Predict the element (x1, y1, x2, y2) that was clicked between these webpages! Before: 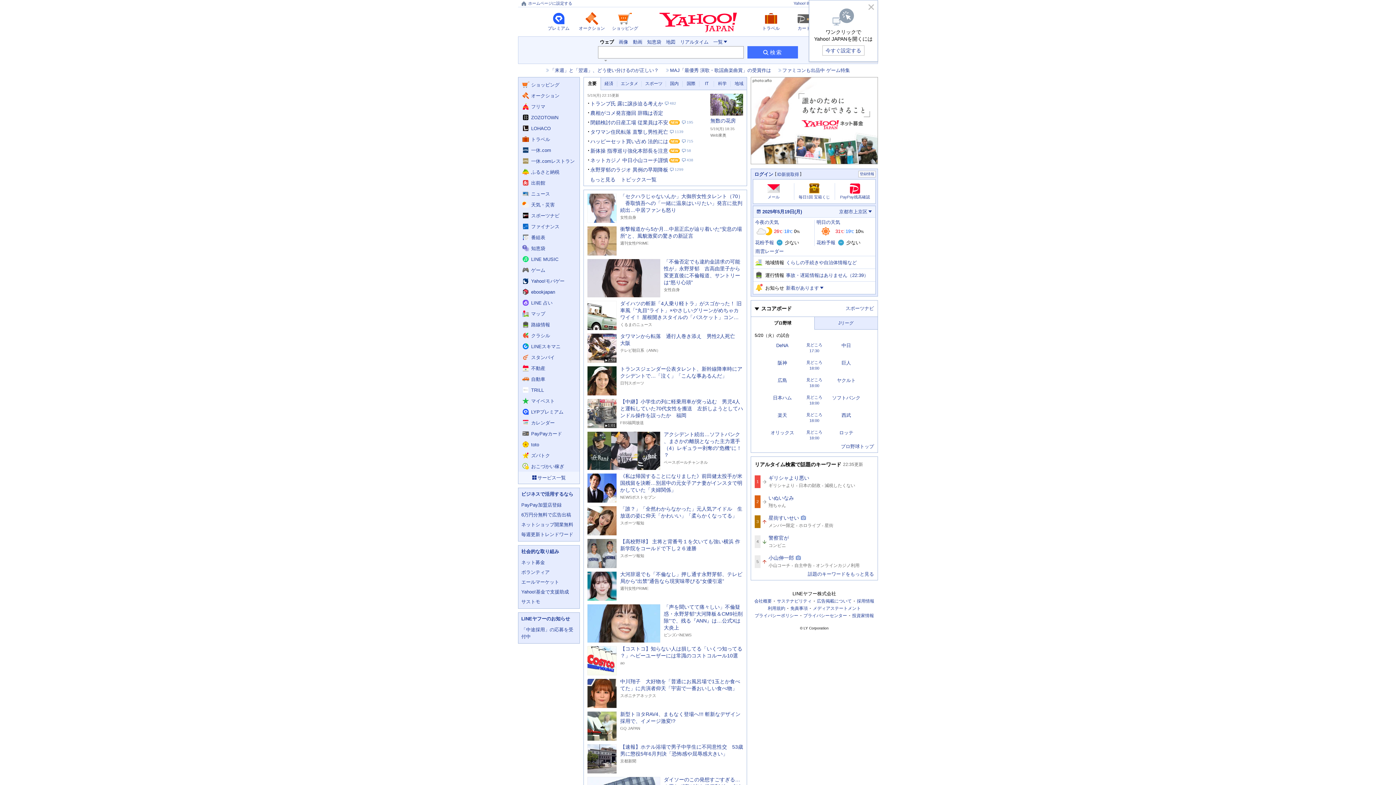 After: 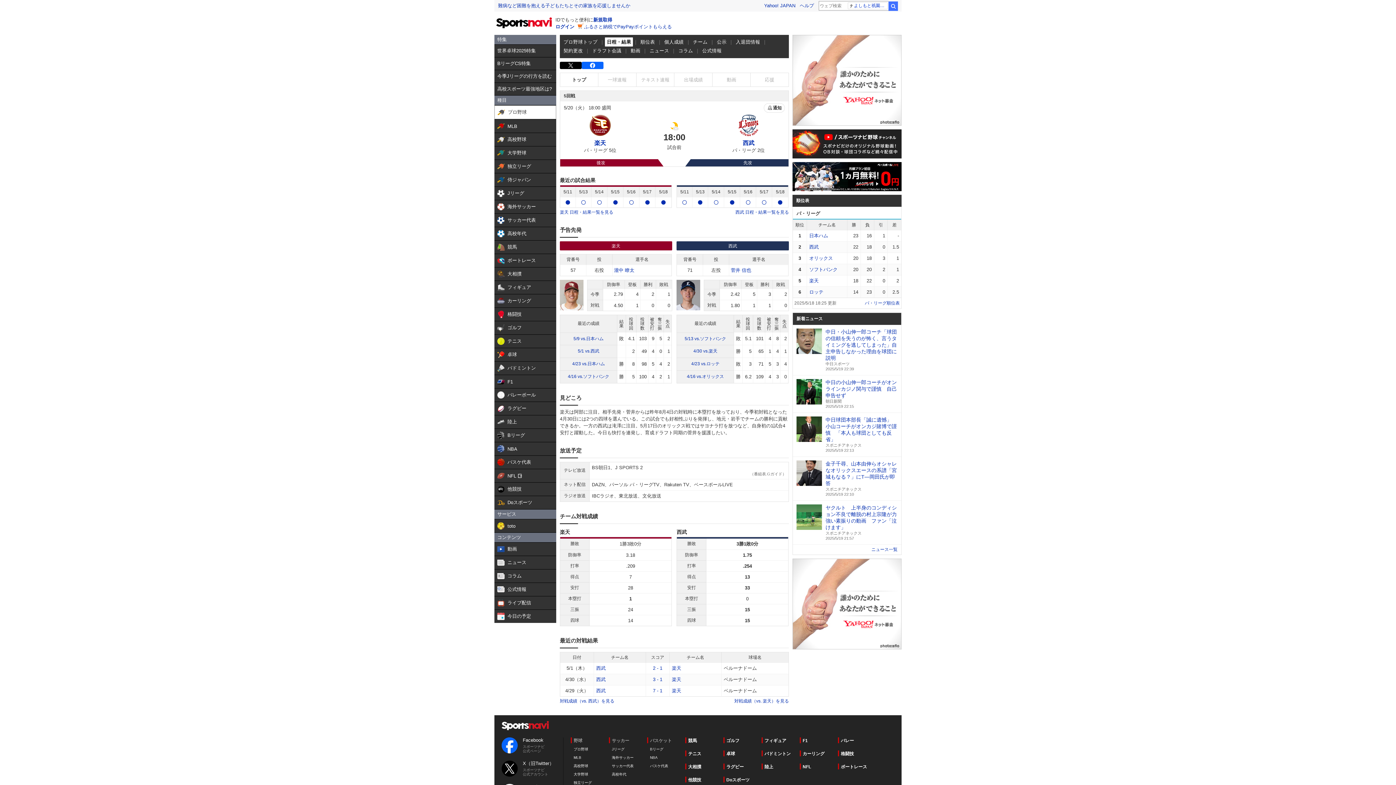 Action: label: 見どころ bbox: (806, 413, 822, 417)